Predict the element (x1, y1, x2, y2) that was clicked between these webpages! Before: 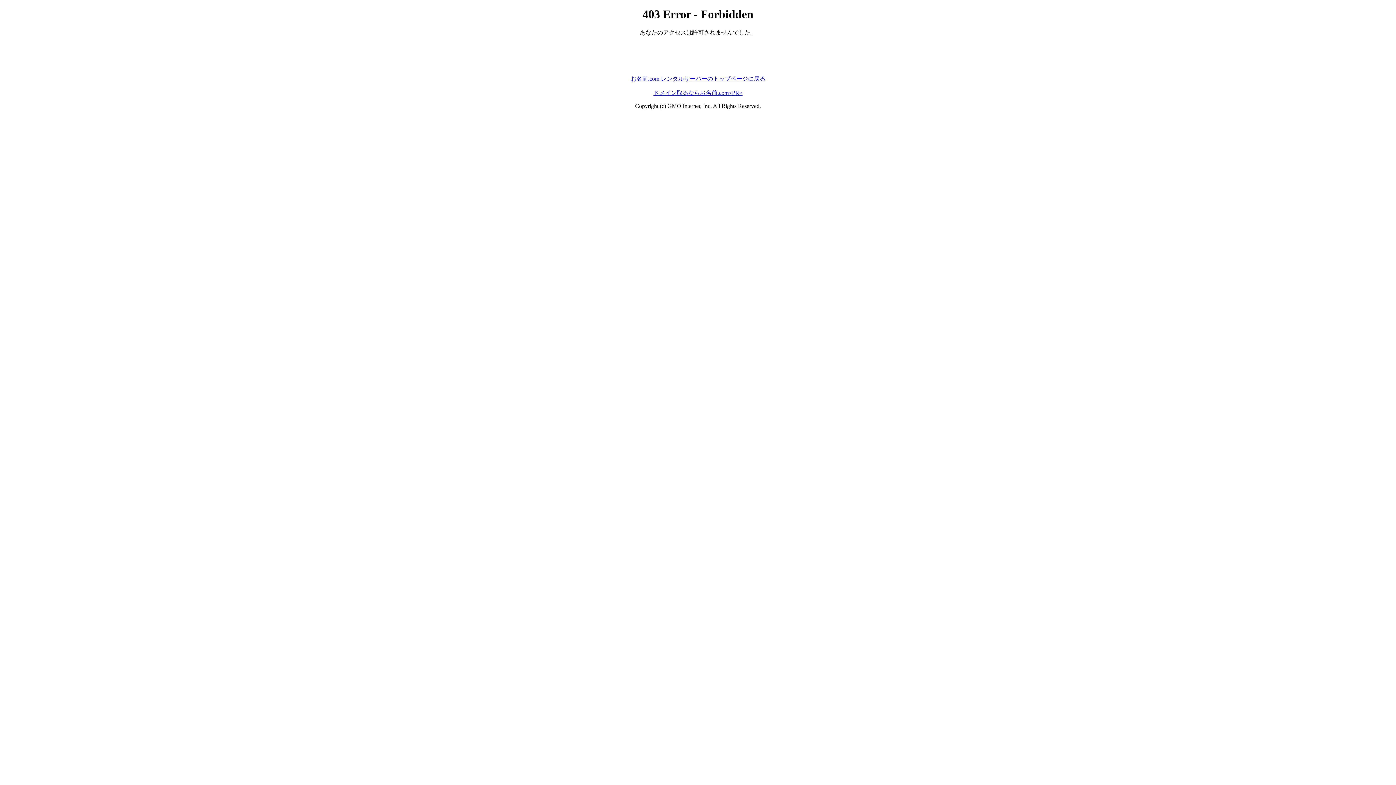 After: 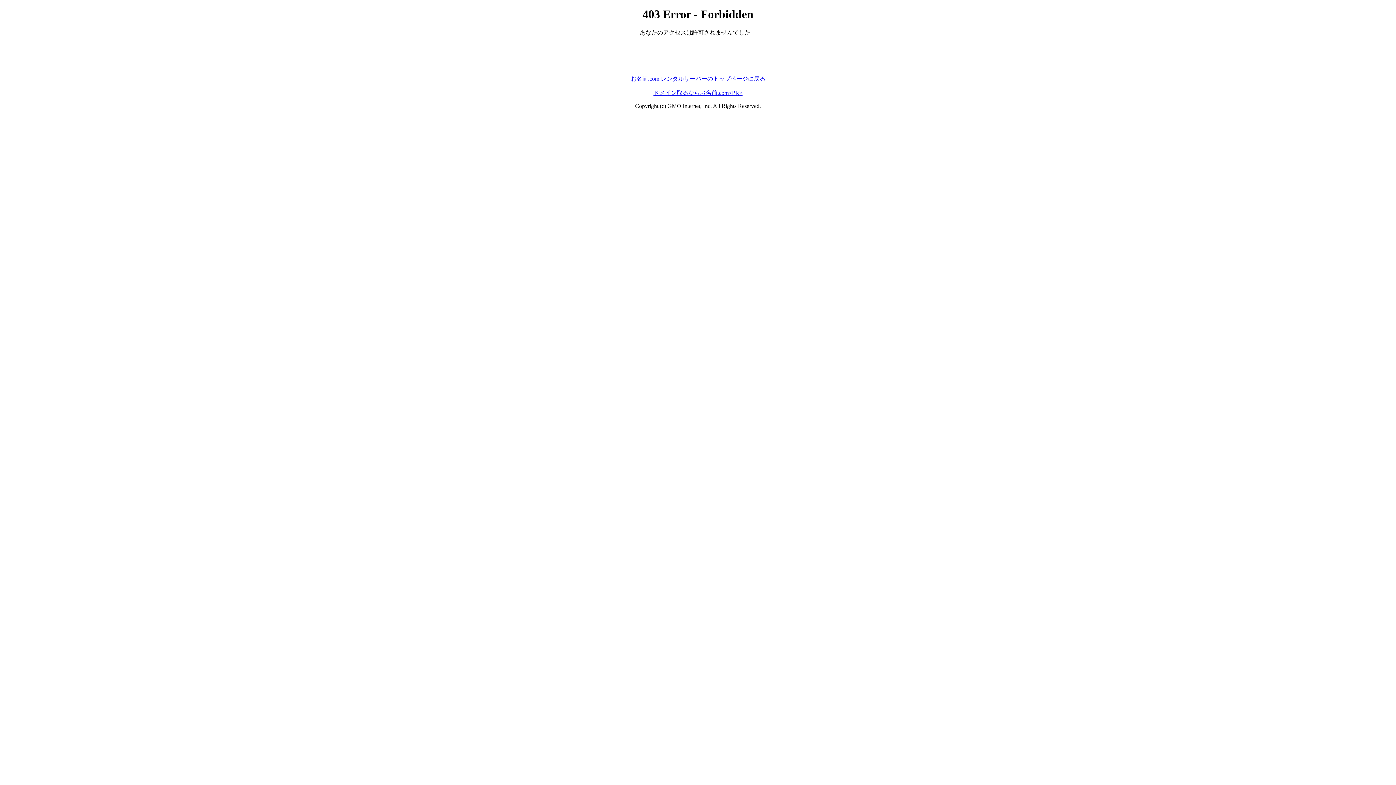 Action: bbox: (630, 75, 765, 81) label: お名前.com レンタルサーバーのトップページに戻る